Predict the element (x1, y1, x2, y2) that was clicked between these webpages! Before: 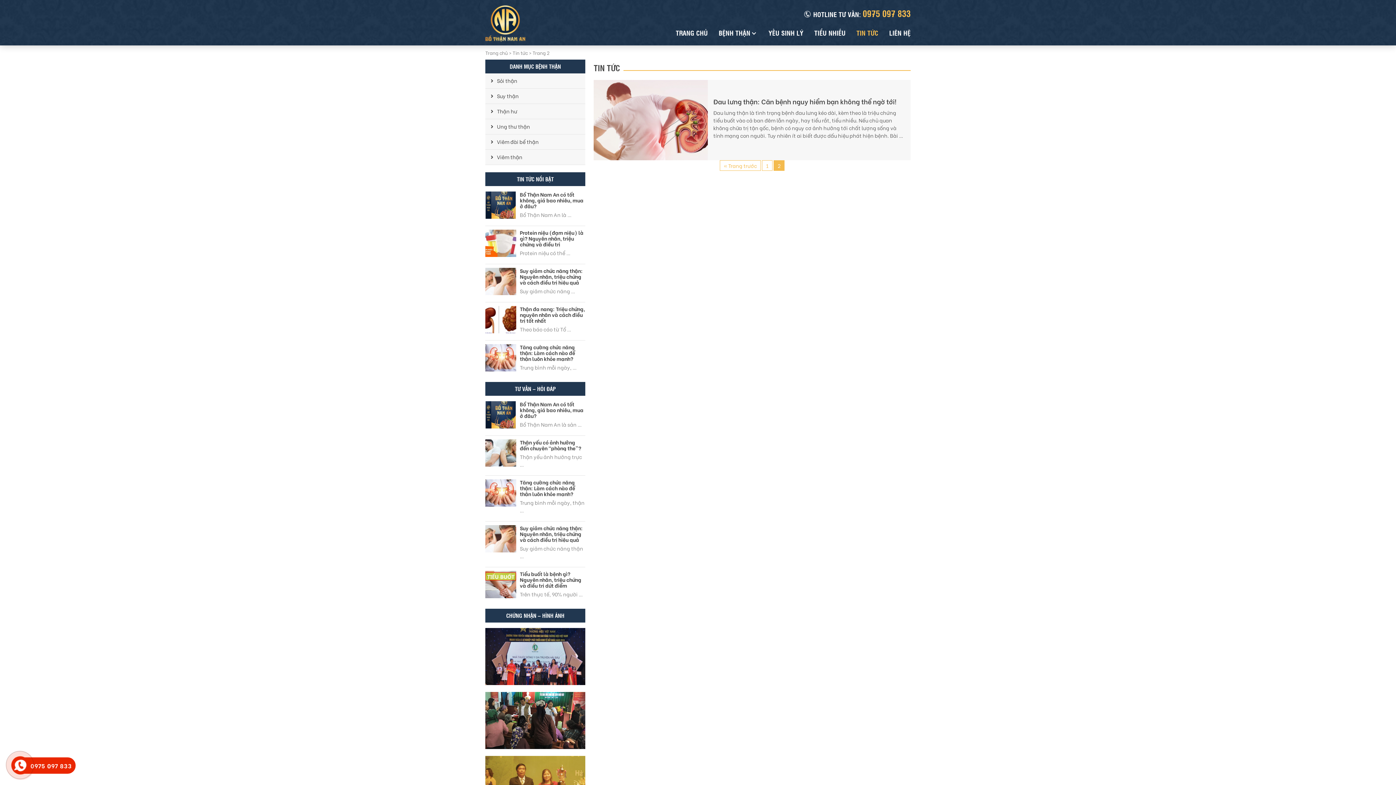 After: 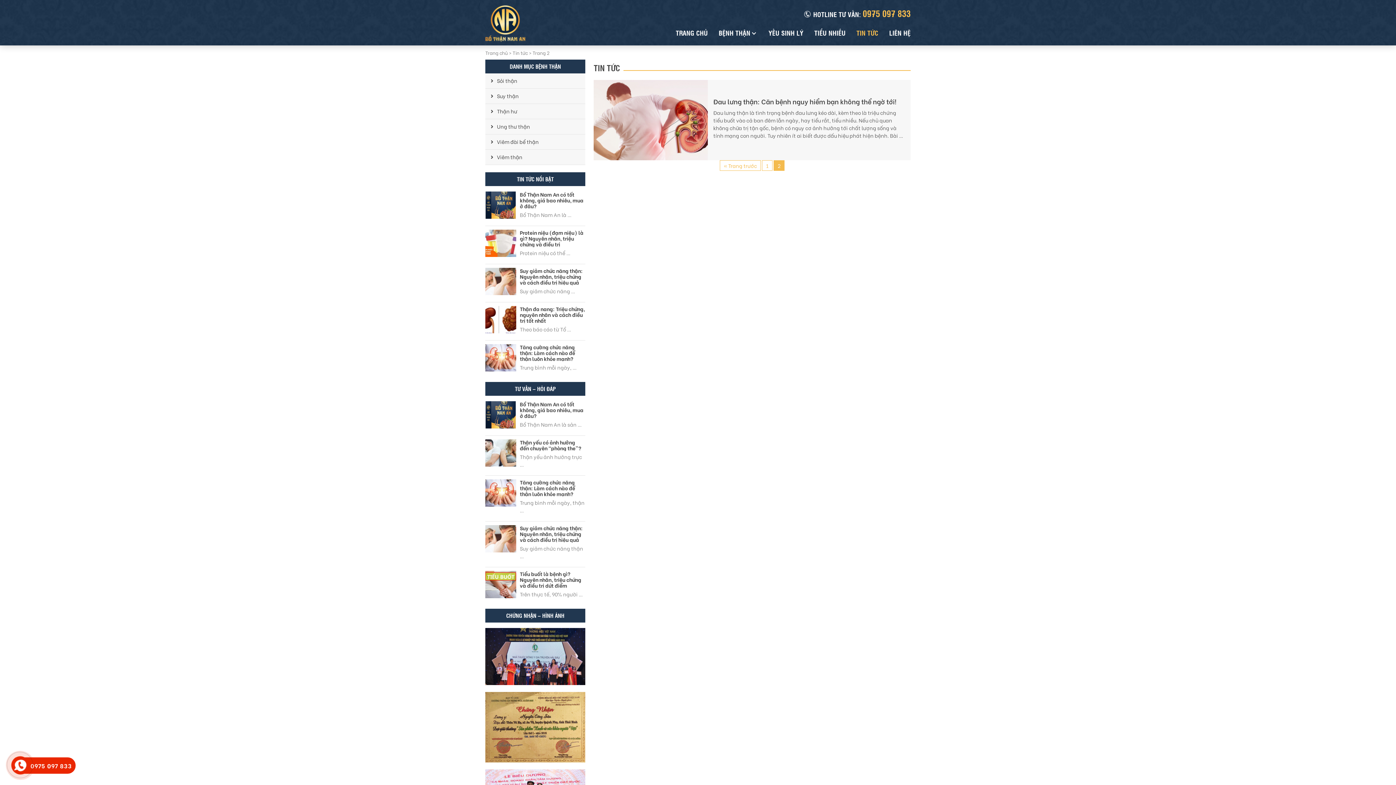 Action: bbox: (14, 759, 26, 771)